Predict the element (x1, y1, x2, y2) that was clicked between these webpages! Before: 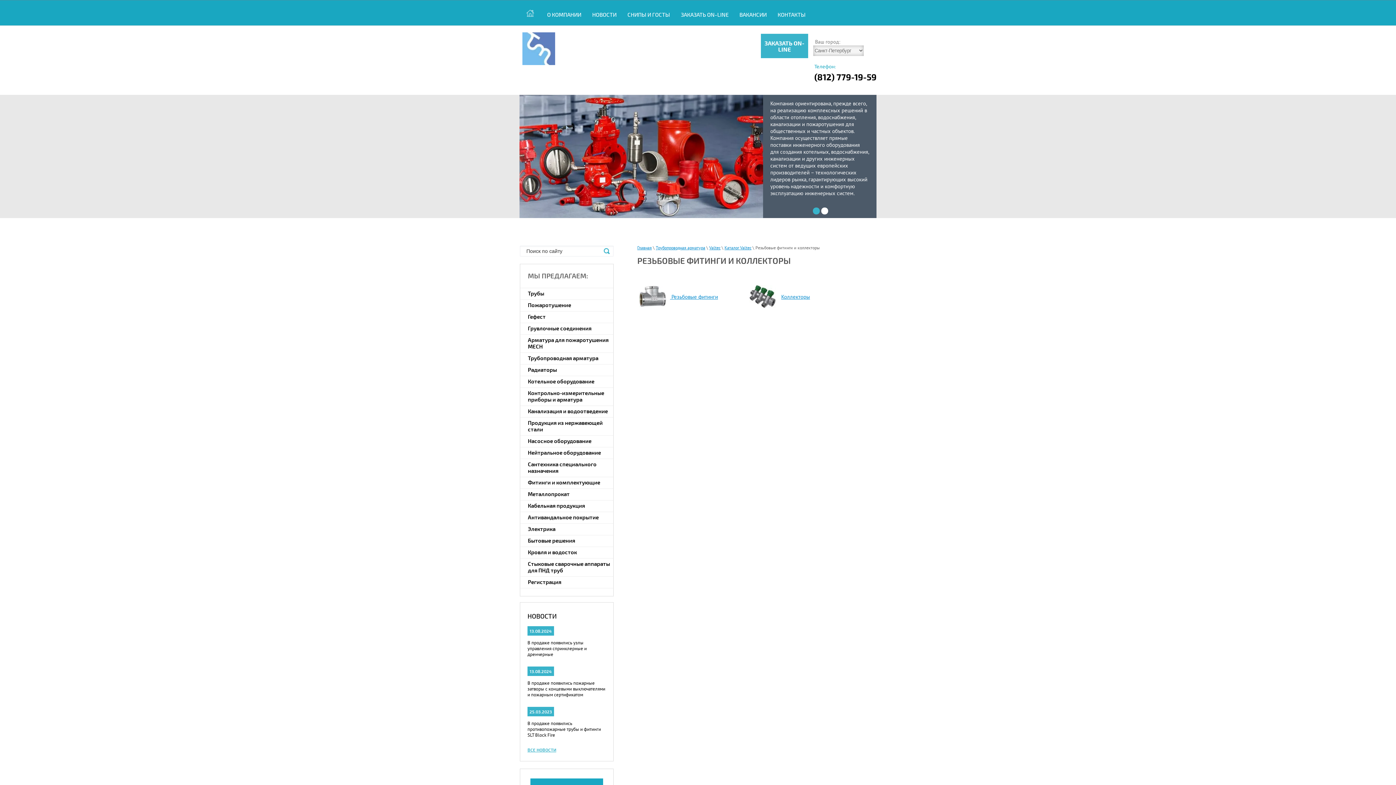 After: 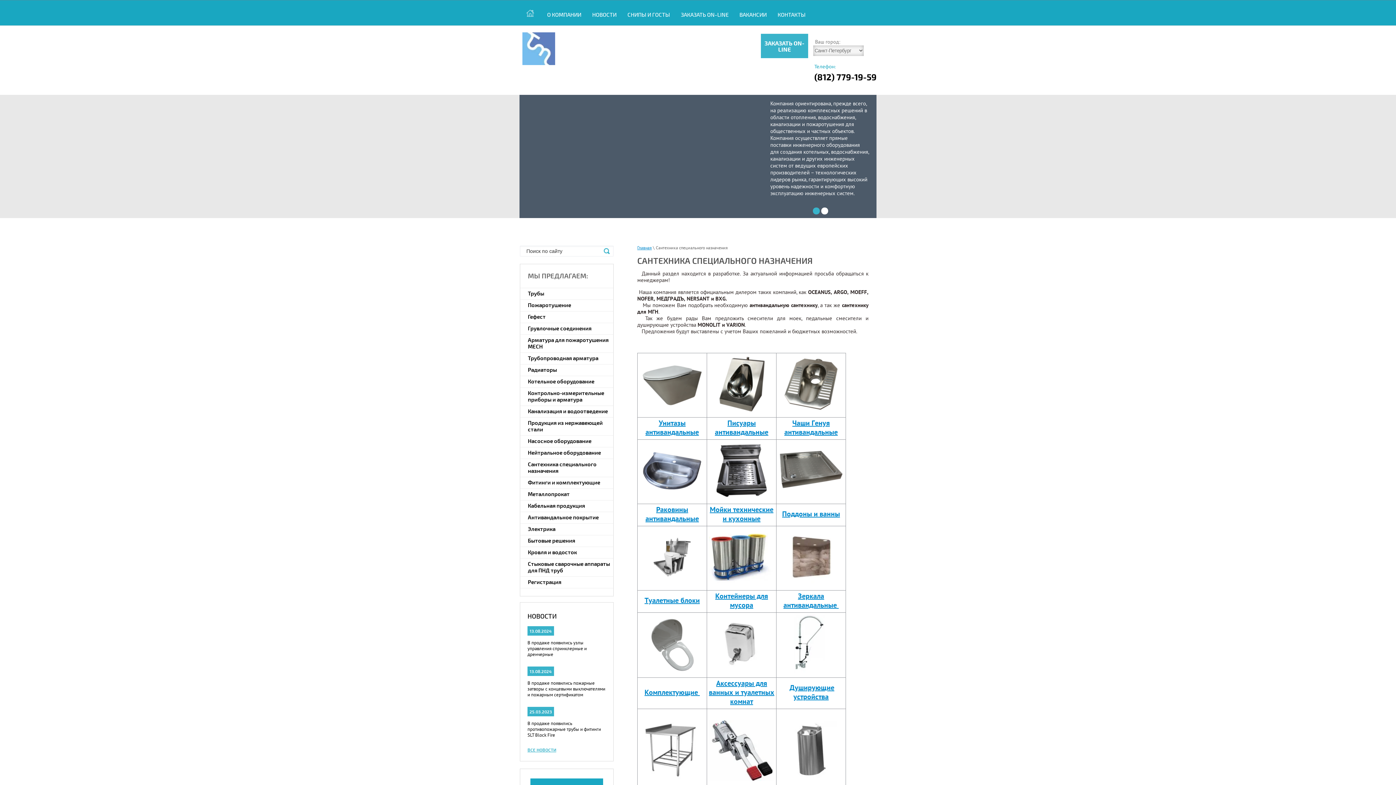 Action: label: Сантехника специального назначения bbox: (520, 459, 613, 477)